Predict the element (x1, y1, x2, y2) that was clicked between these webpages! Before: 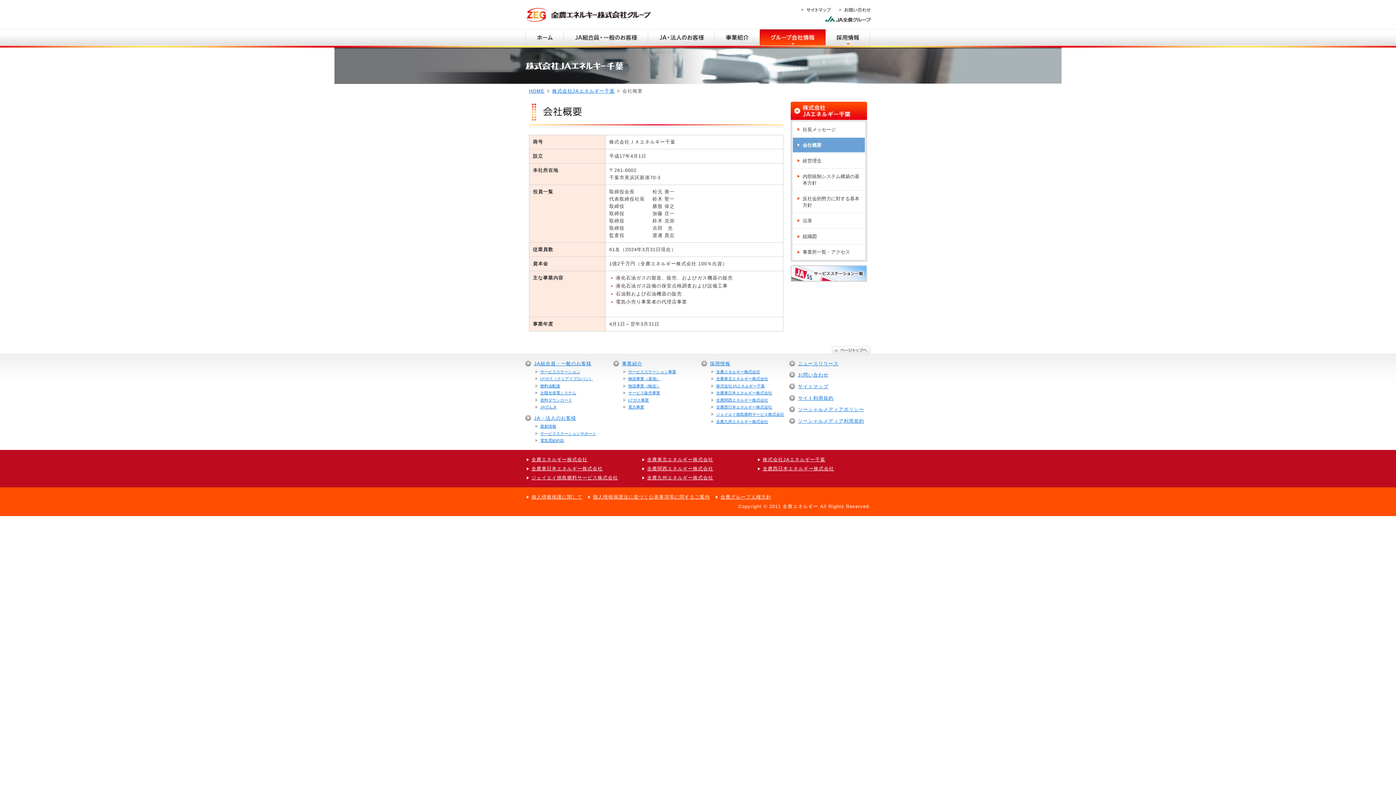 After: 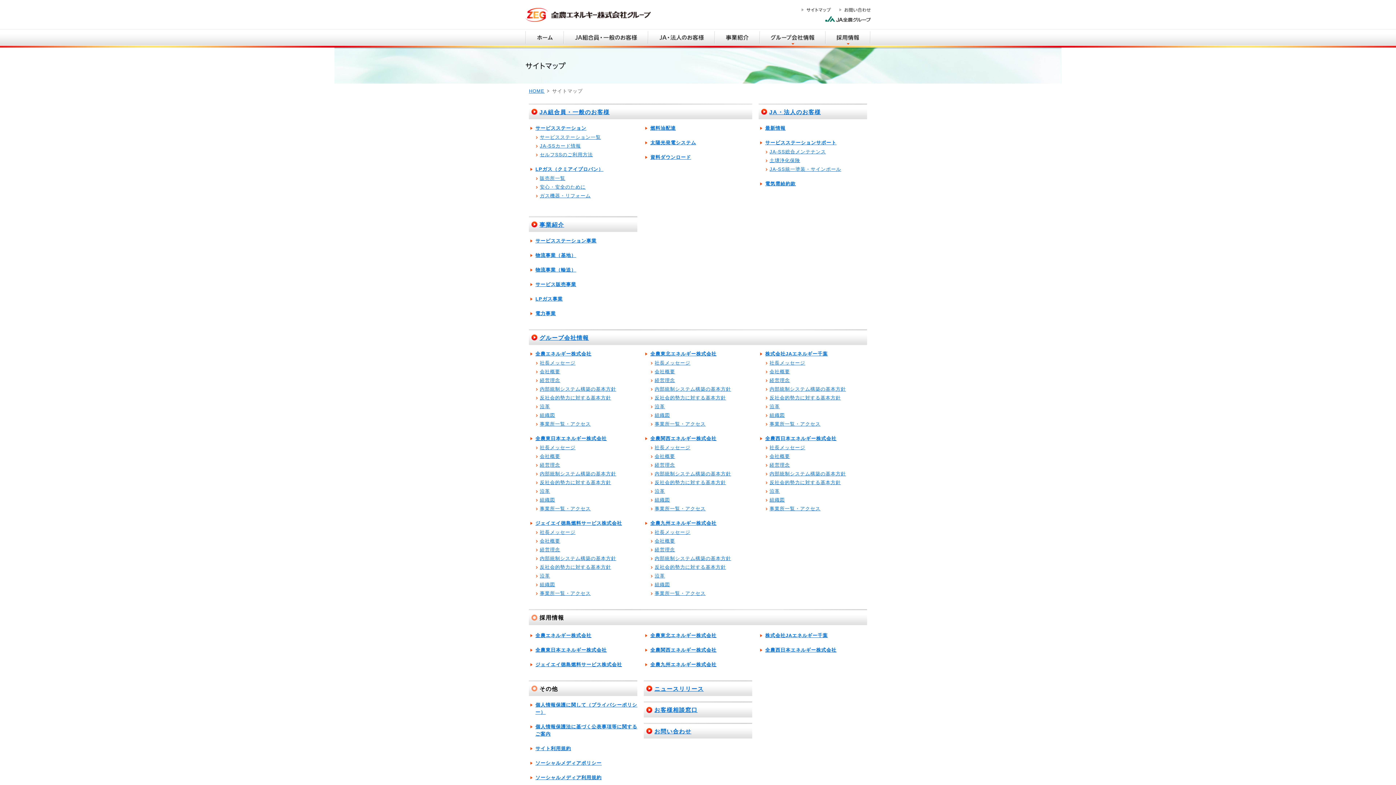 Action: label: サイトマップ bbox: (801, 6, 831, 13)